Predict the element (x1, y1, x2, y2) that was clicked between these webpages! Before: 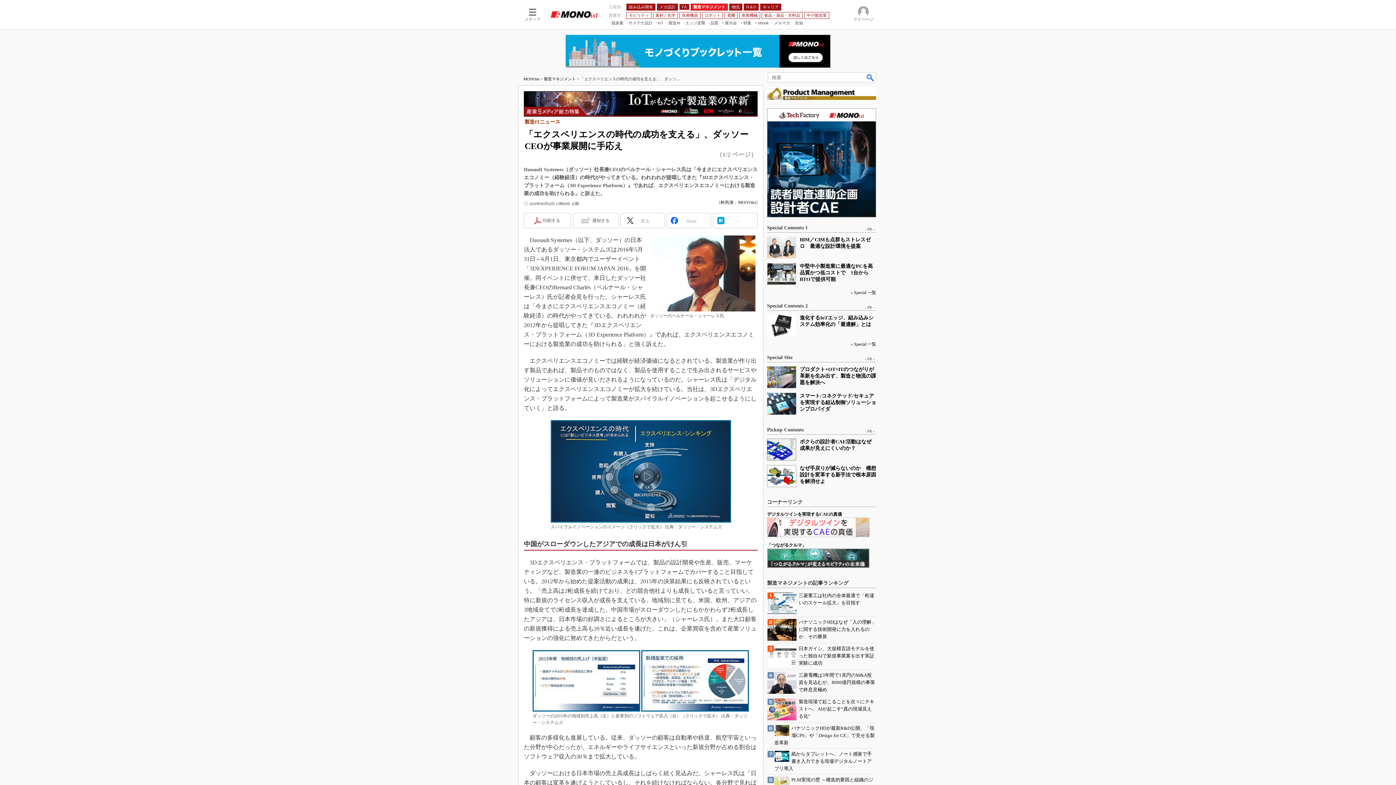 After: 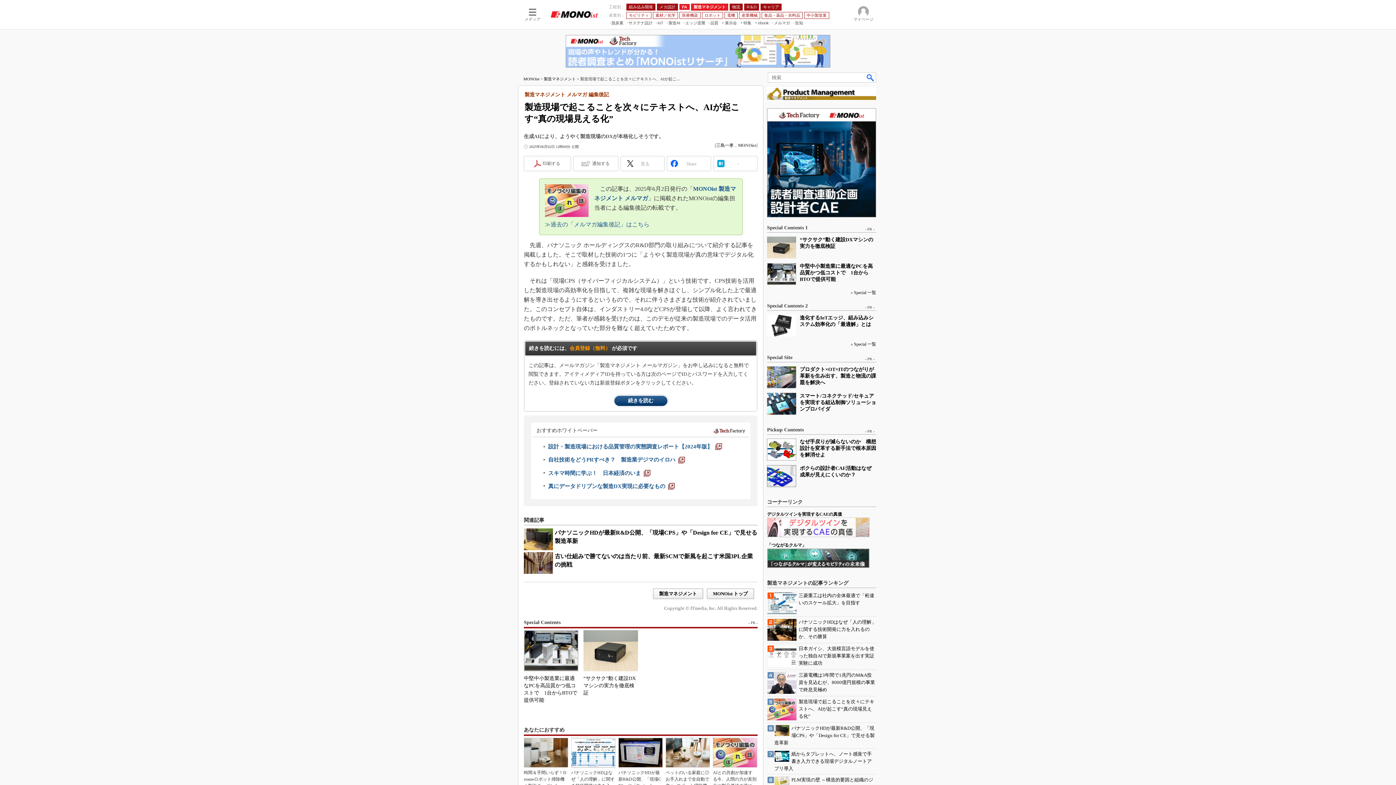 Action: bbox: (798, 699, 874, 719) label: 製造現場で起こることを次々にテキストへ、AIが起こす“真の現場見える化”